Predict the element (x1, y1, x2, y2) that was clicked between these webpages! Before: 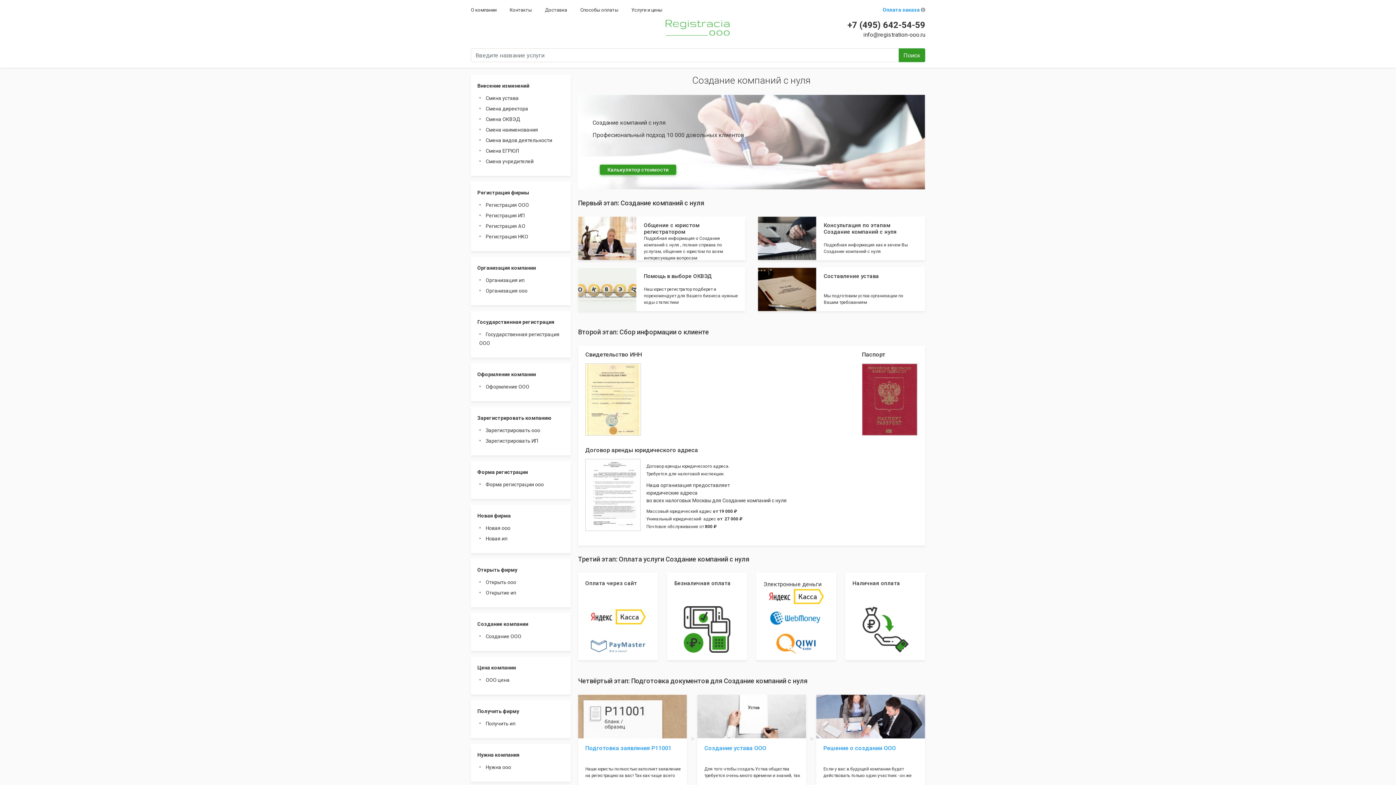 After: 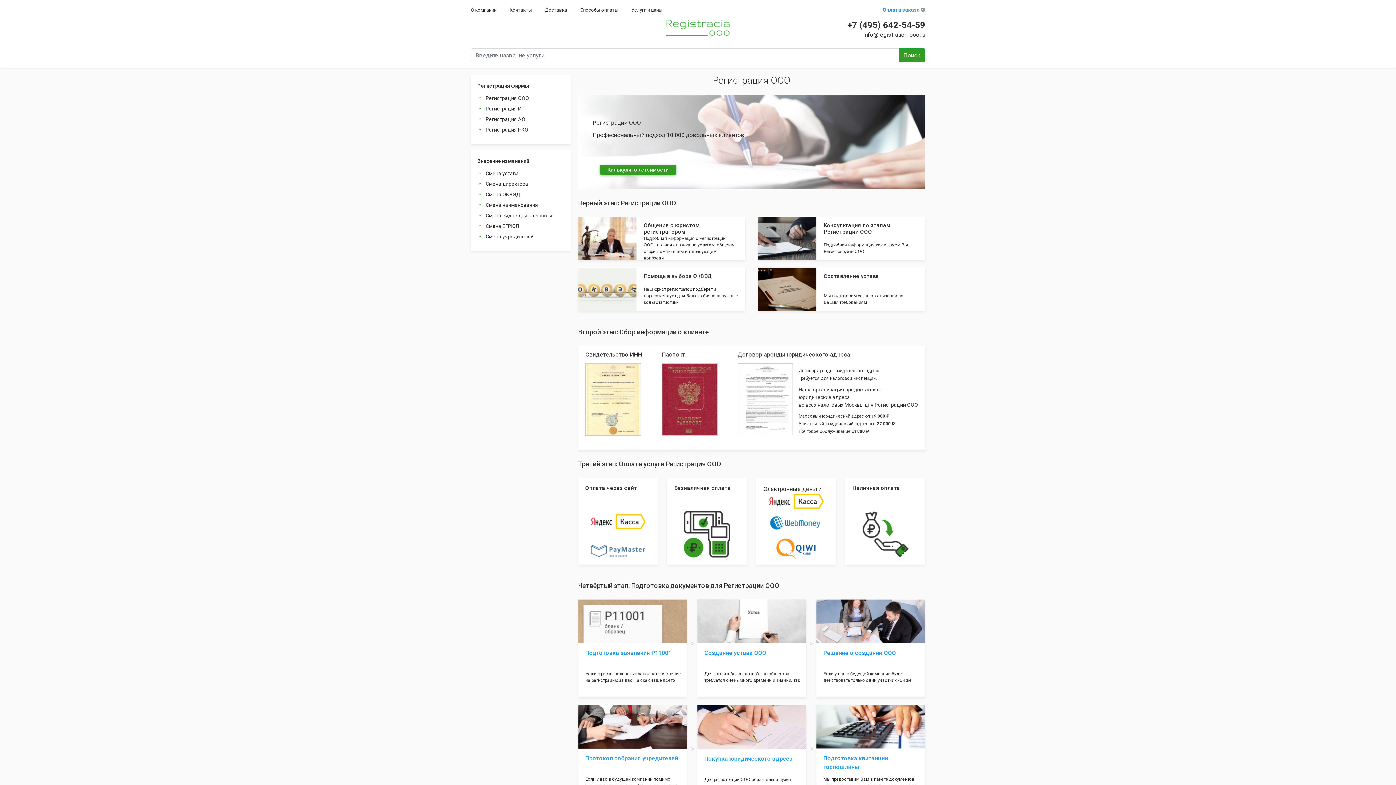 Action: bbox: (484, 200, 530, 209) label: Регистрация ООО